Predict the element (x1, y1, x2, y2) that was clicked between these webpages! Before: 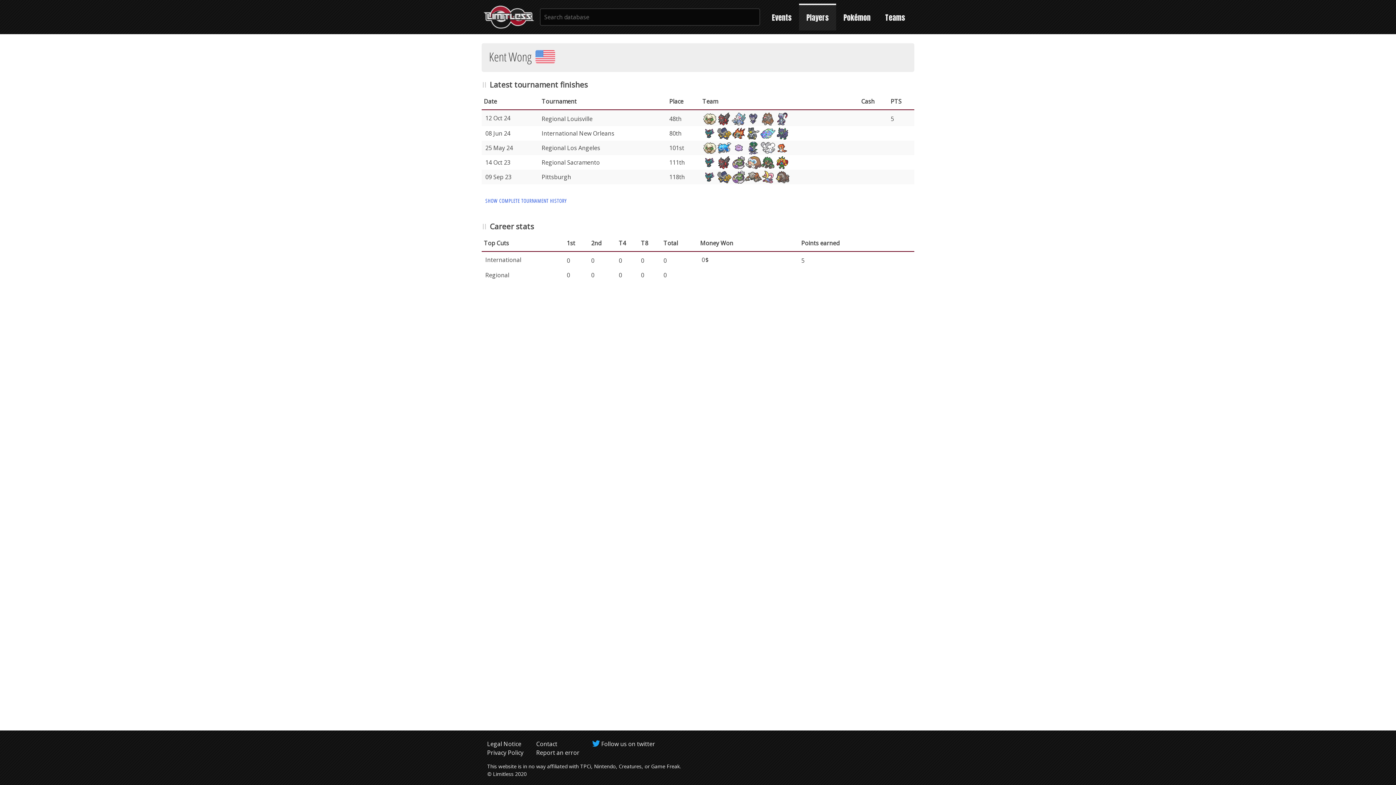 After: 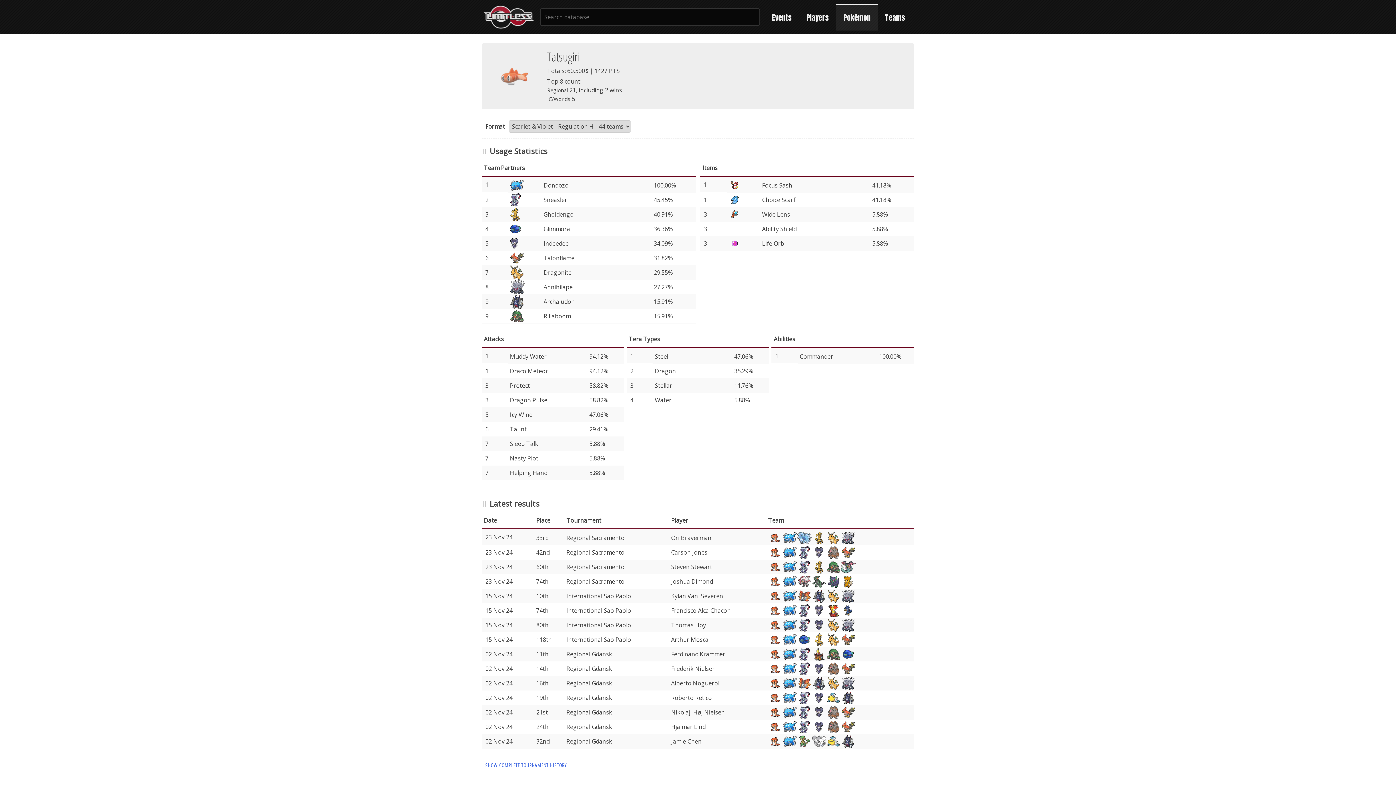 Action: bbox: (775, 143, 789, 152)